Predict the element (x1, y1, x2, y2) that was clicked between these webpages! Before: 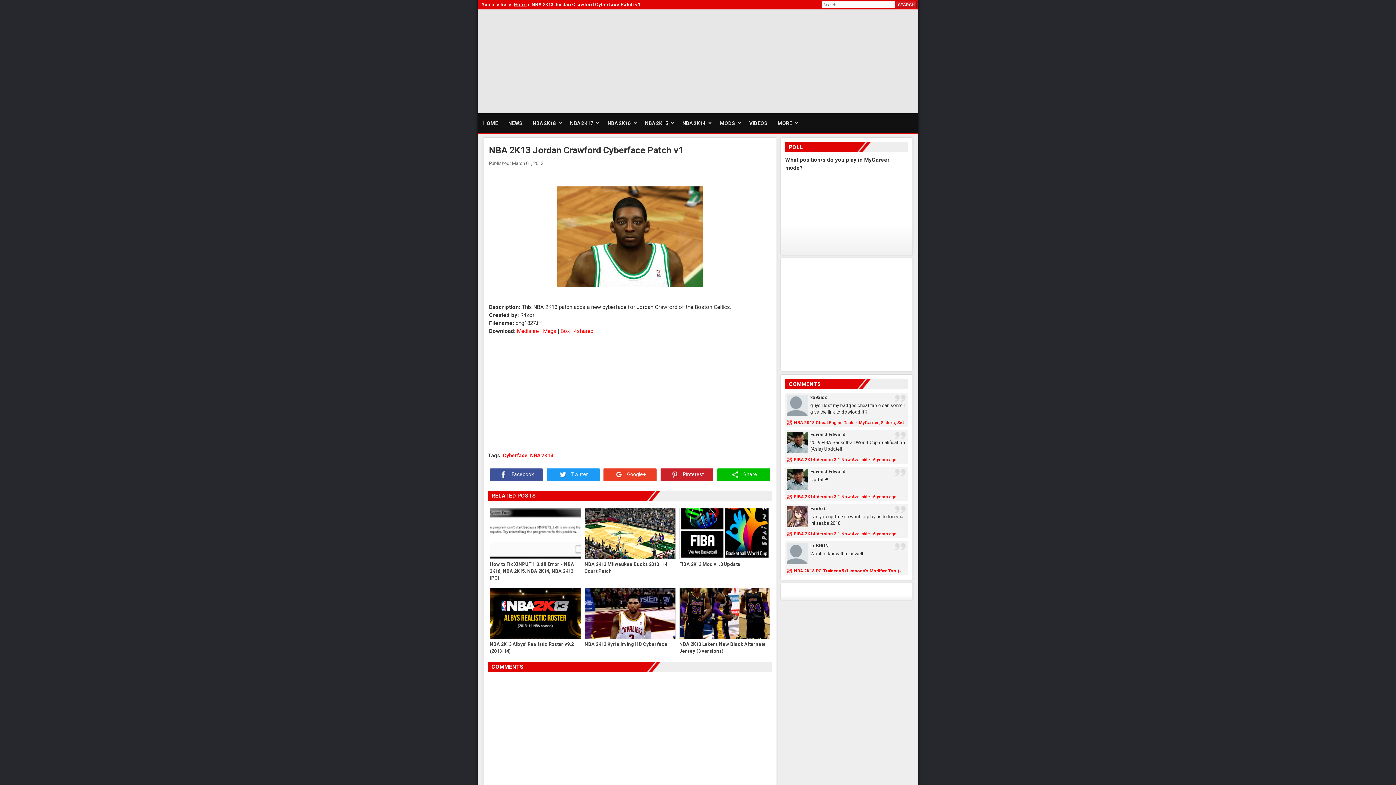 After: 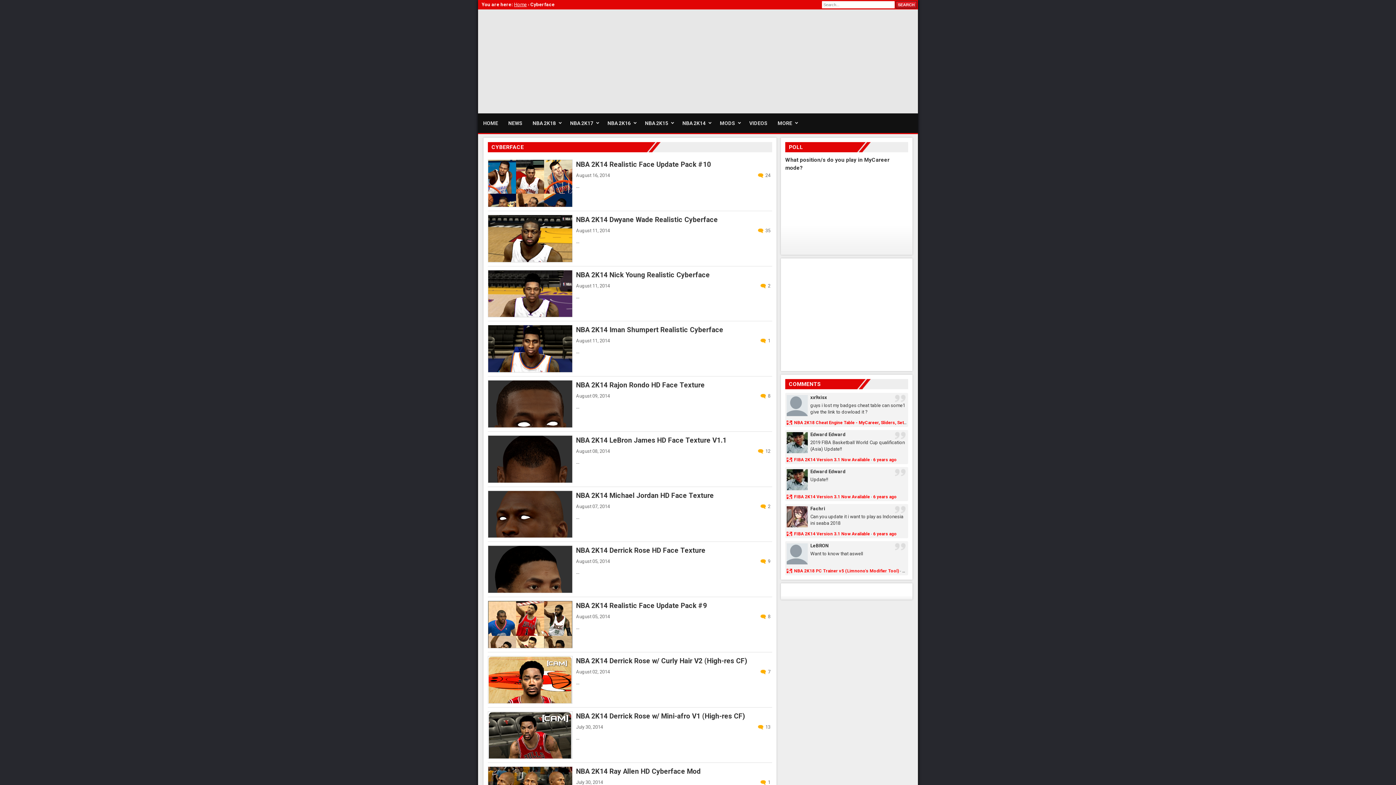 Action: bbox: (502, 452, 527, 458) label: Cyberface